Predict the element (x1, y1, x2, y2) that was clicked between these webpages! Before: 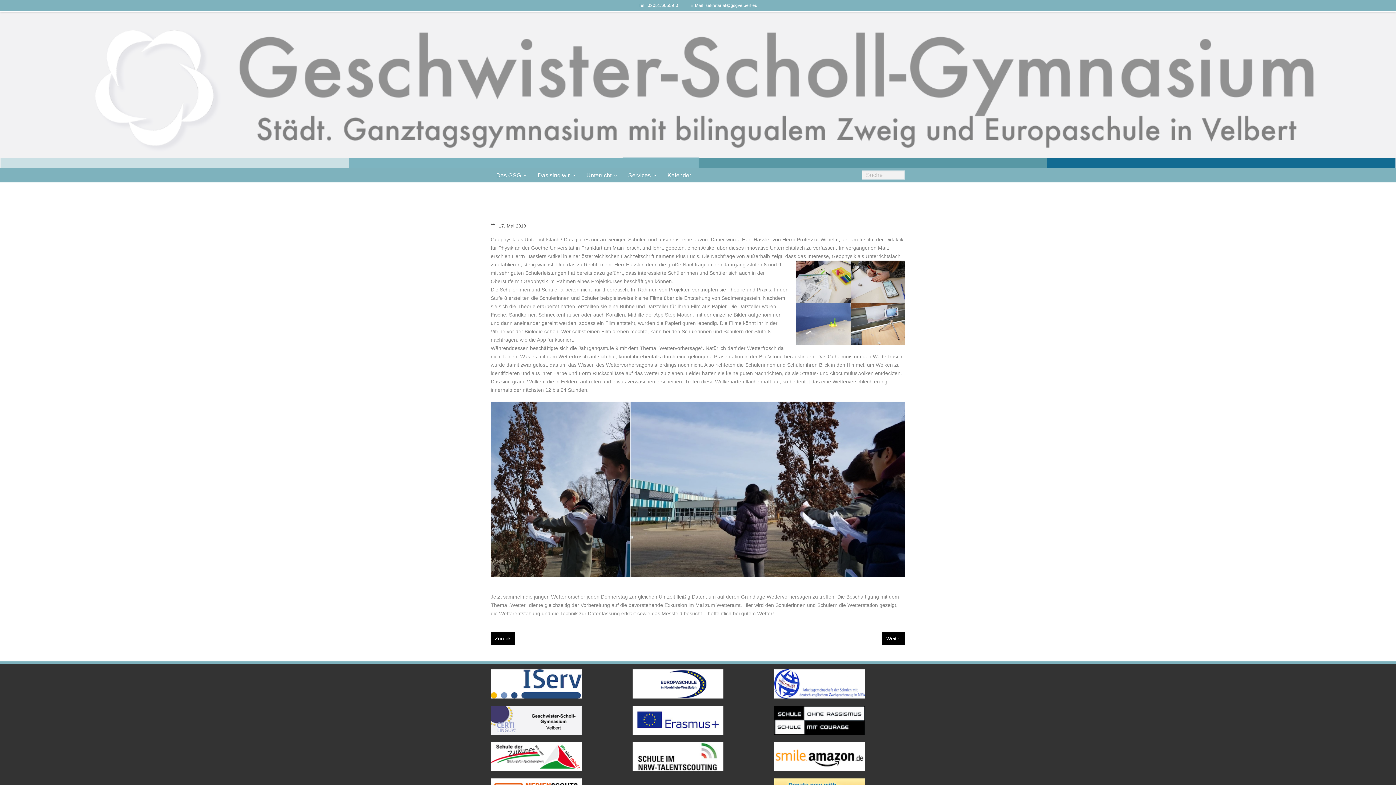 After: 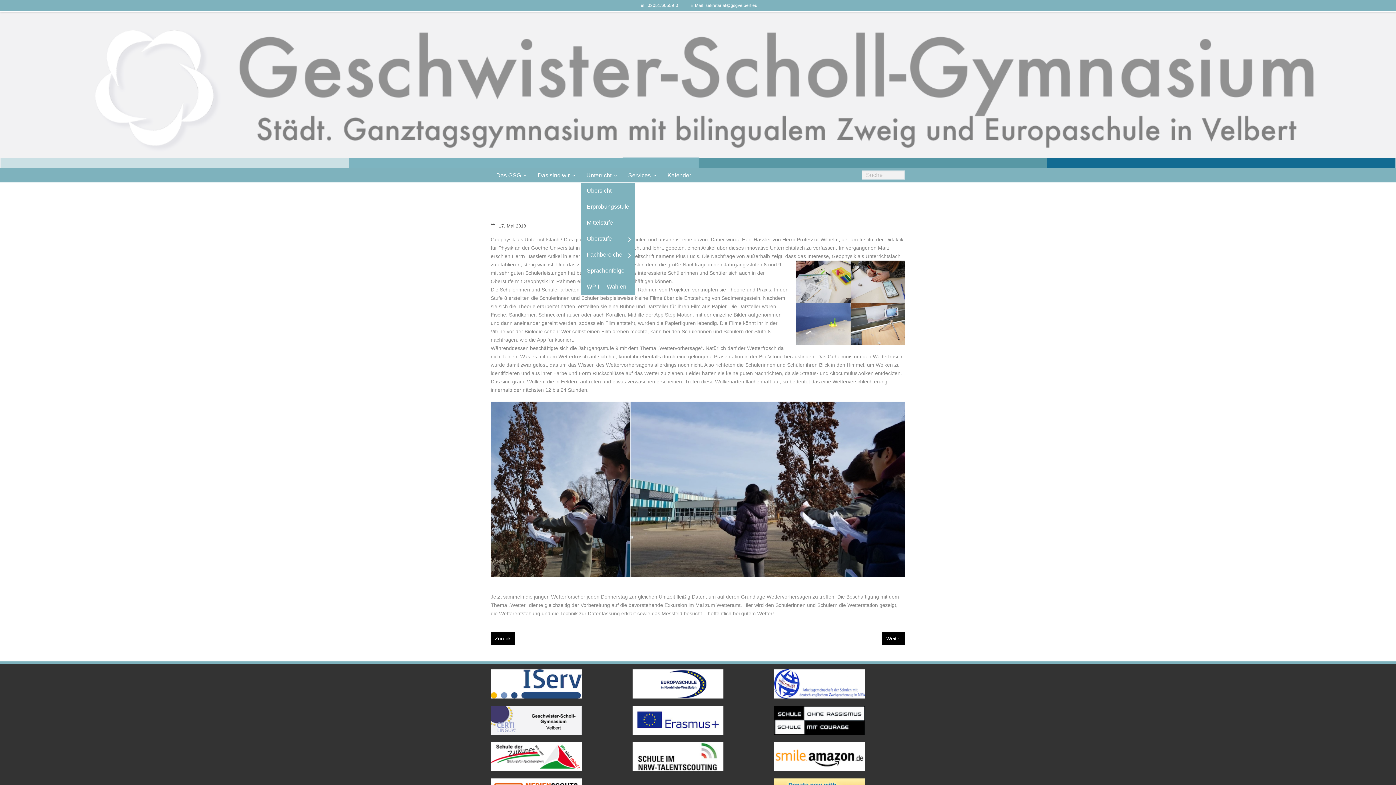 Action: bbox: (581, 168, 622, 182) label: Unterricht